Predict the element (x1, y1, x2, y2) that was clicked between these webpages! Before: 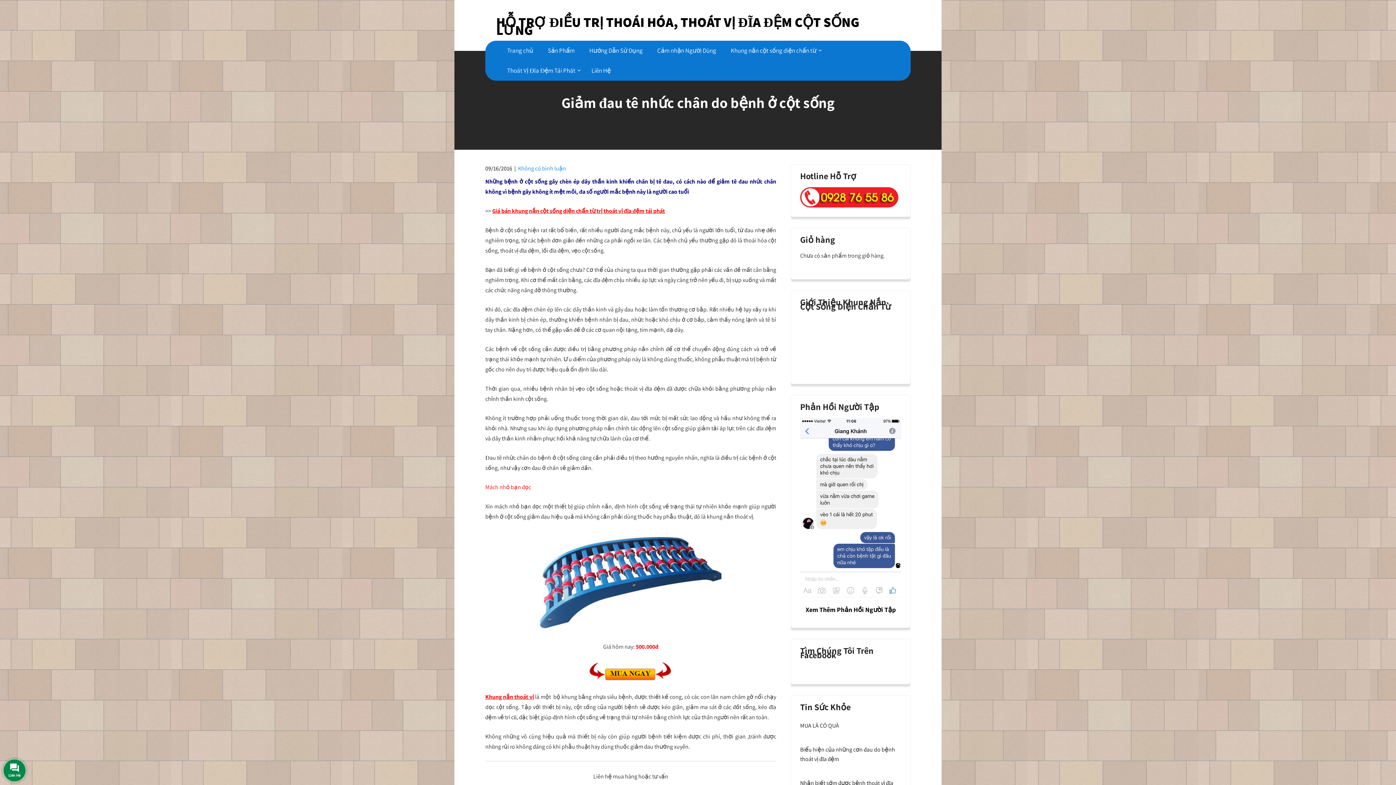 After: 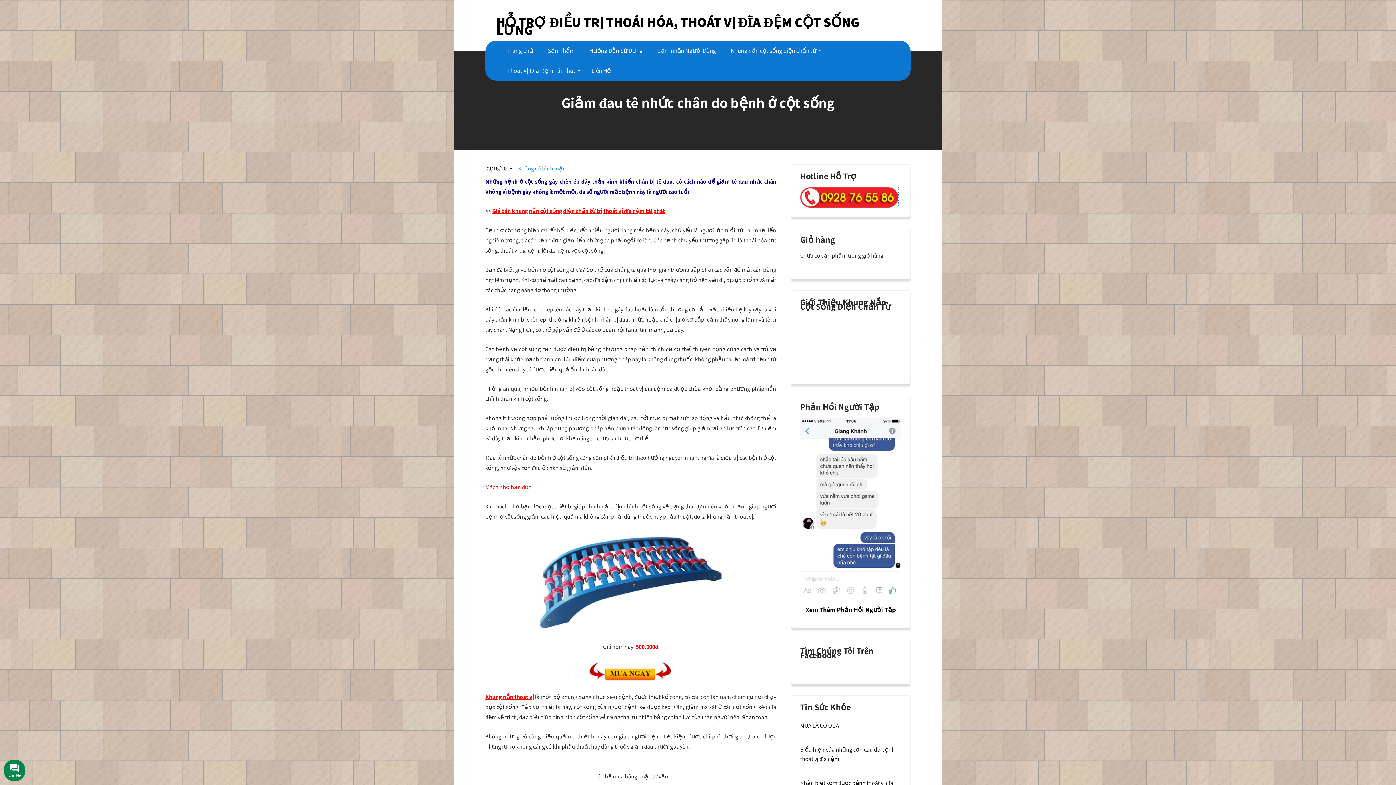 Action: bbox: (800, 193, 898, 200)